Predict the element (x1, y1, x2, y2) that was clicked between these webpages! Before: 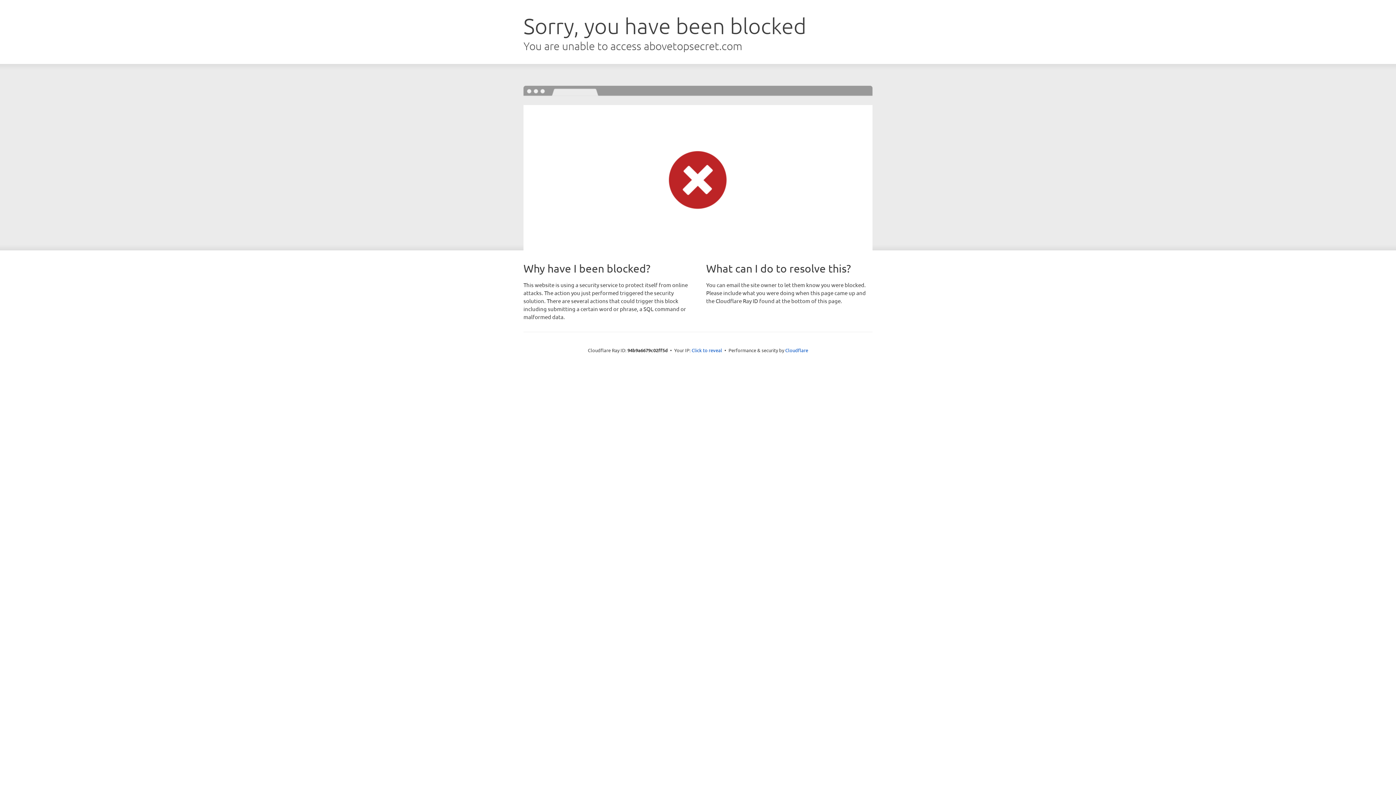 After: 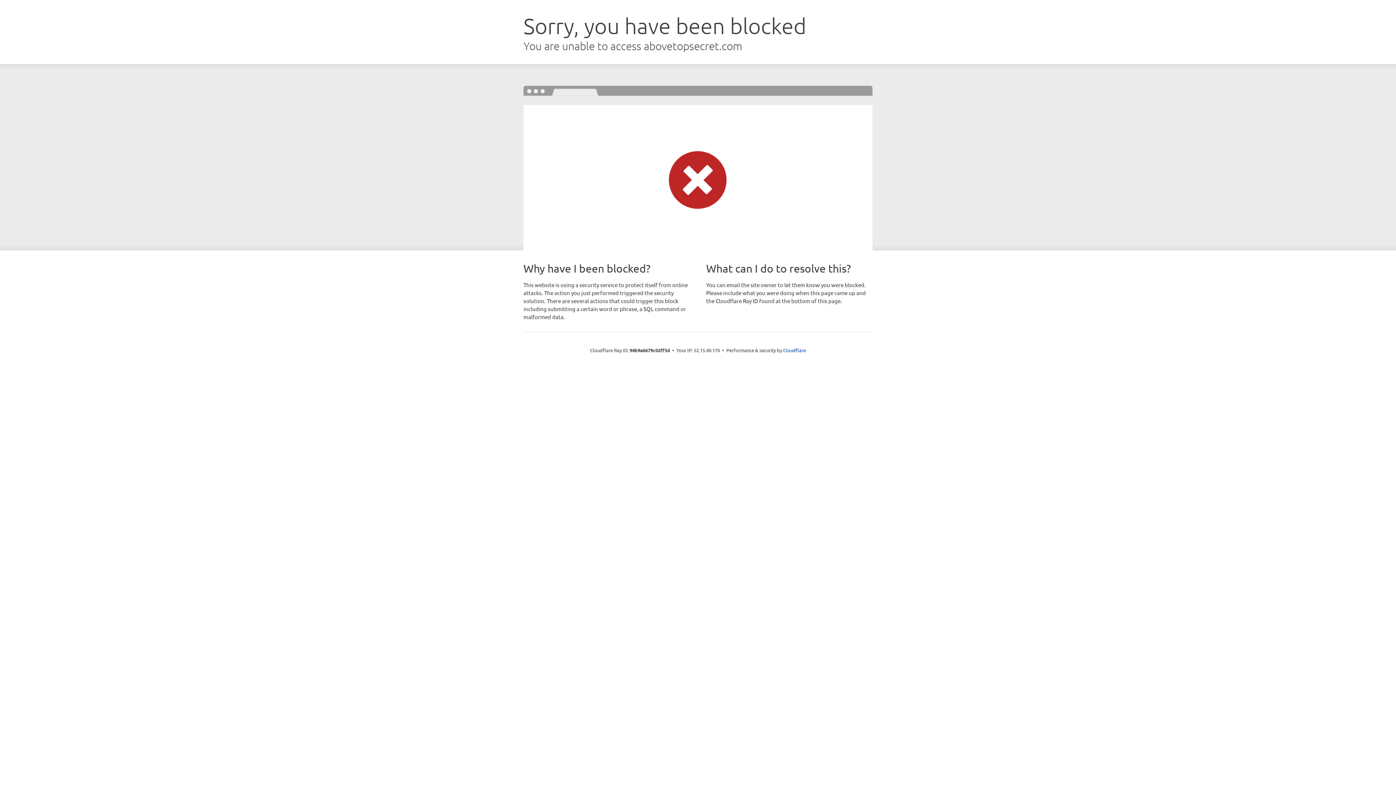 Action: label: Click to reveal bbox: (691, 346, 722, 353)